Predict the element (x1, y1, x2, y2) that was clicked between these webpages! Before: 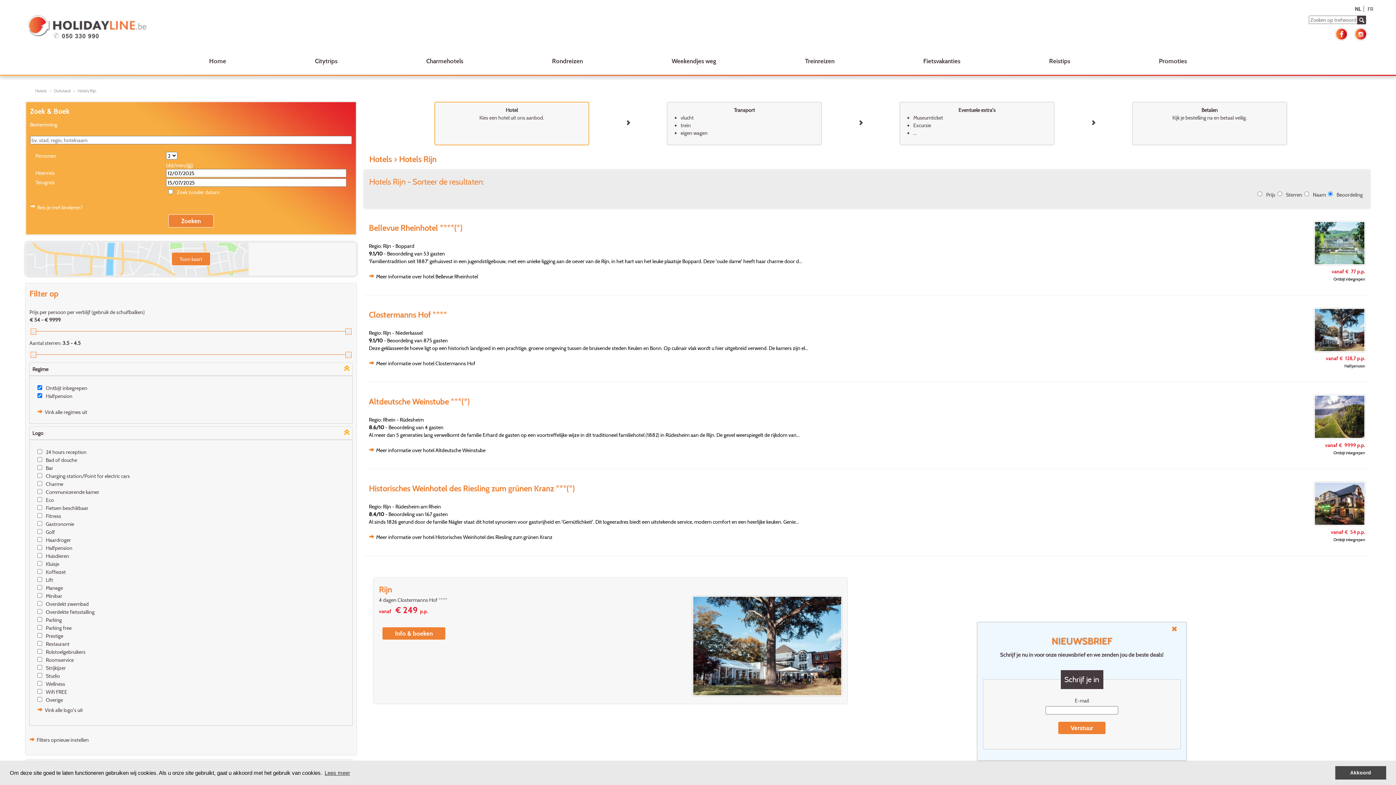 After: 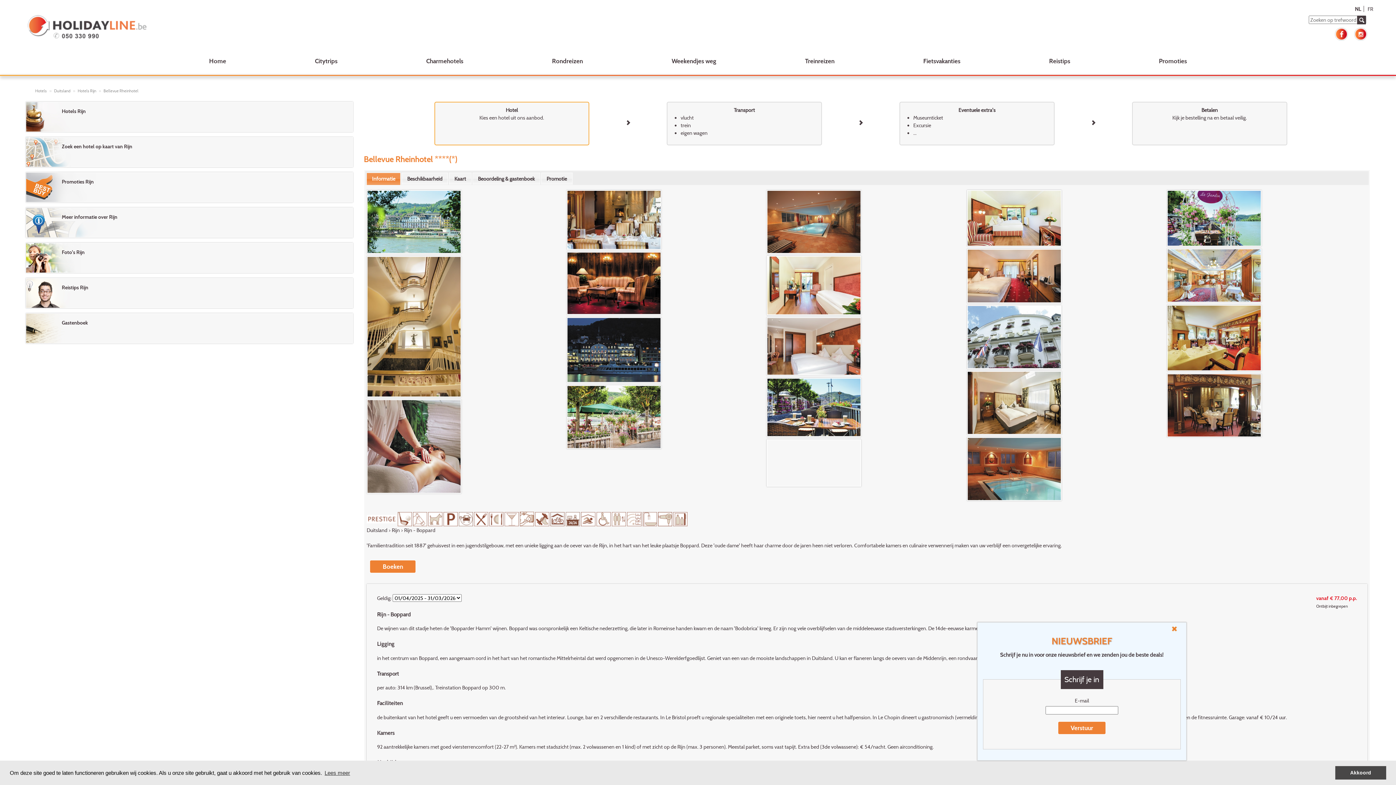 Action: label: vanaf €  77 p.p.
Ontbijt inbegrepen
Bellevue Rheinhotel ****(*)

Regio: Rijn - Boppard
9.1/10 - Beoordeling van 53 gasten

'Familientradition seit 1887' gehuisvest in een jugendstilgebouw, met een unieke ligging aan de oever van de Rijn, in het hart van het leuke plaatsje Boppard. Deze 'oude dame' heeft haar charme door d...

Meer informatie over hotel Bellevue Rheinhotel bbox: (369, 221, 1365, 287)